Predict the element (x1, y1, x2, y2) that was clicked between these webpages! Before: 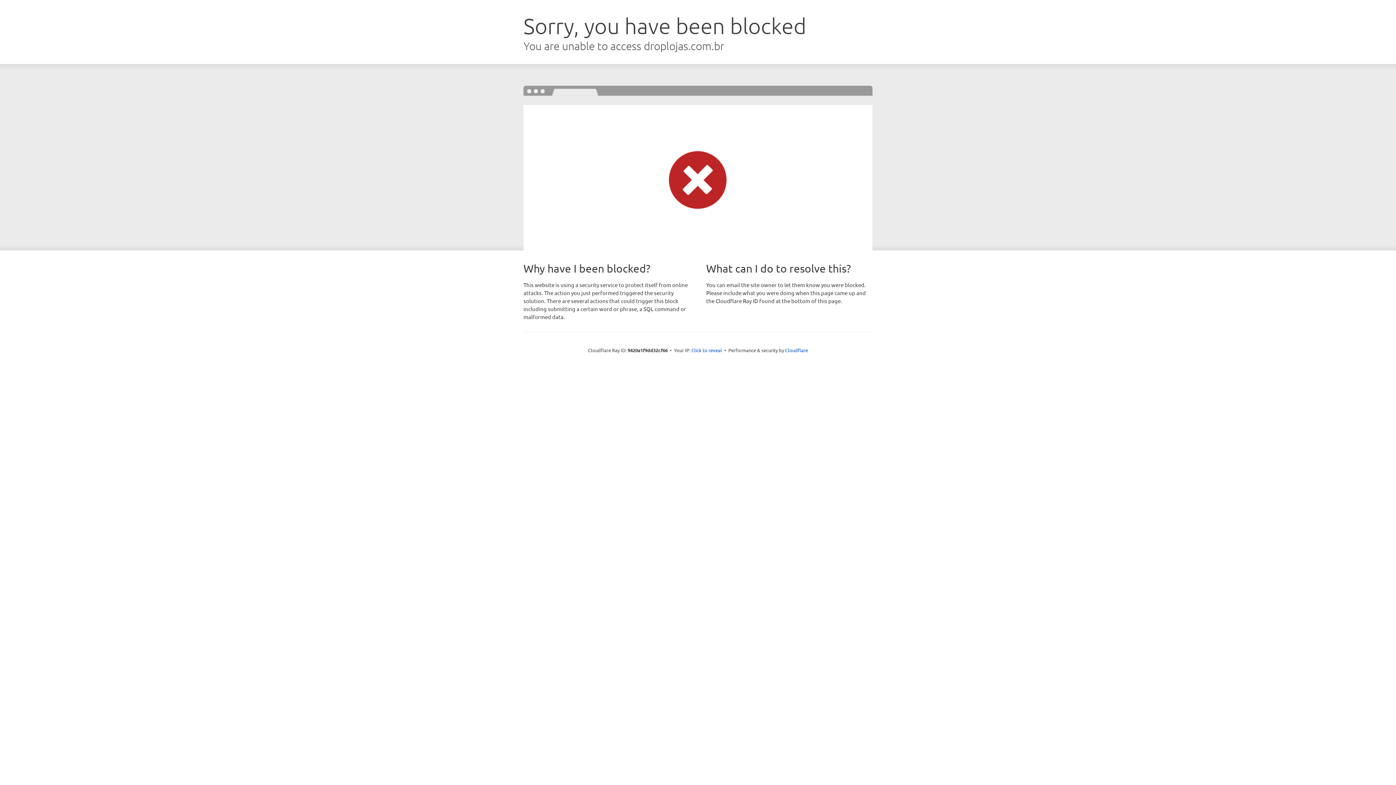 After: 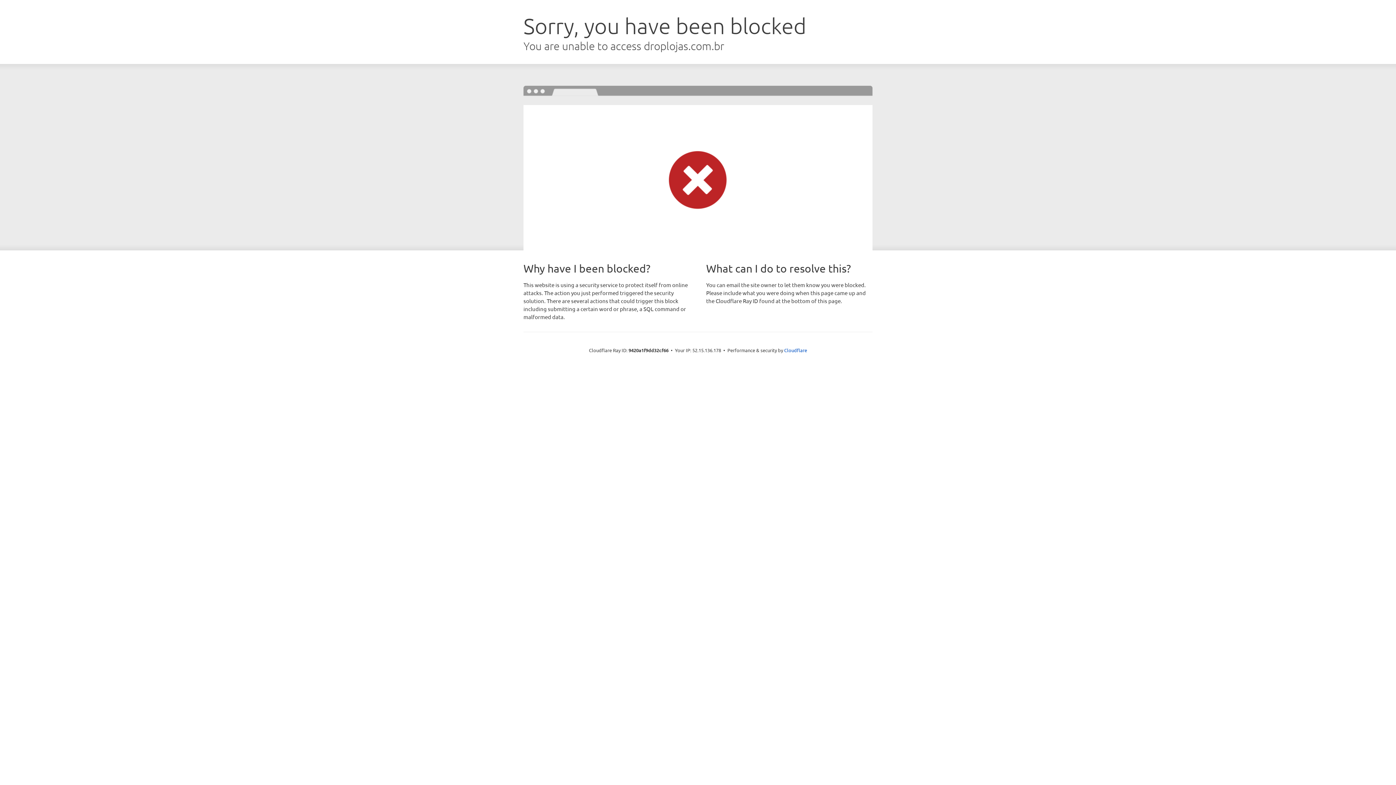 Action: bbox: (691, 346, 722, 353) label: Click to reveal